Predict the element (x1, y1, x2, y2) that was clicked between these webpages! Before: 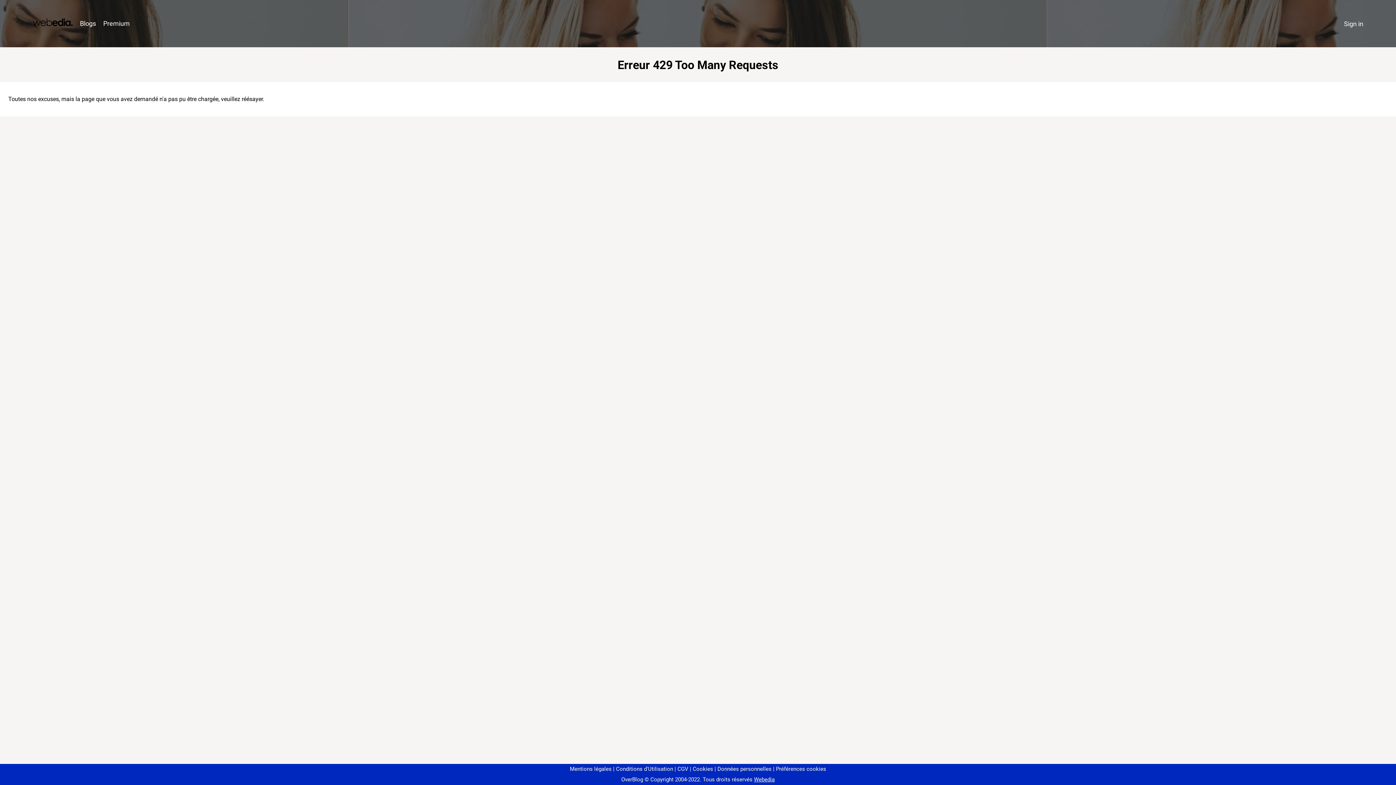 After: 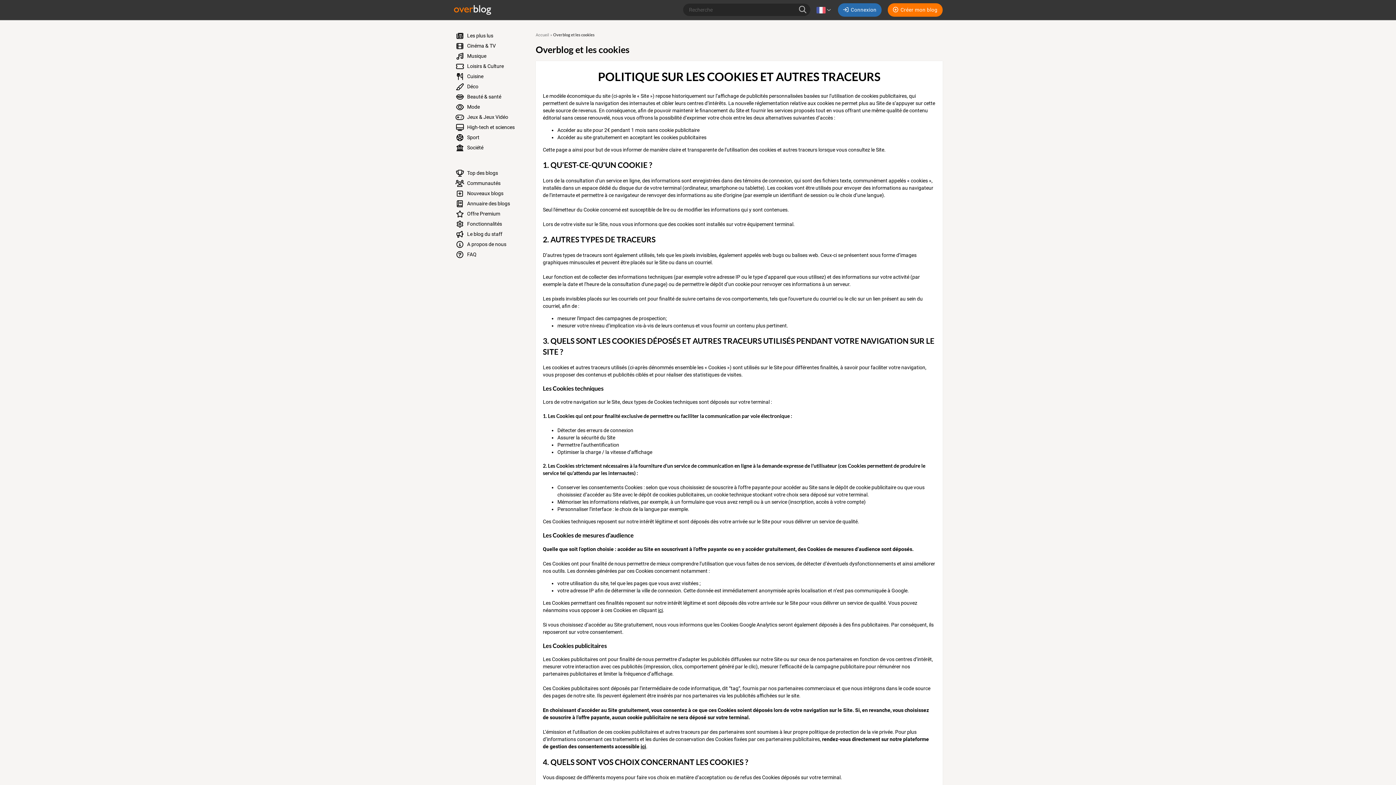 Action: bbox: (690, 766, 713, 772) label: Cookies